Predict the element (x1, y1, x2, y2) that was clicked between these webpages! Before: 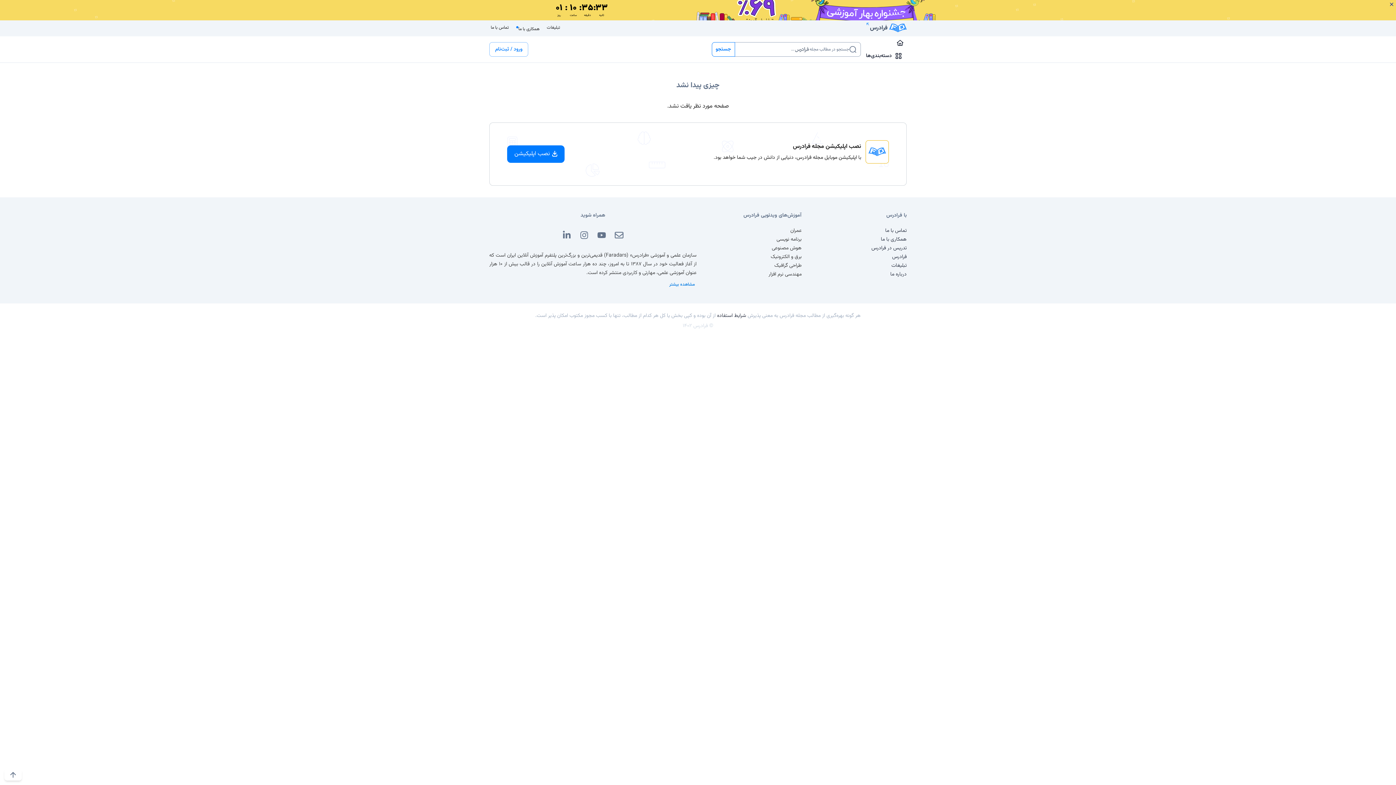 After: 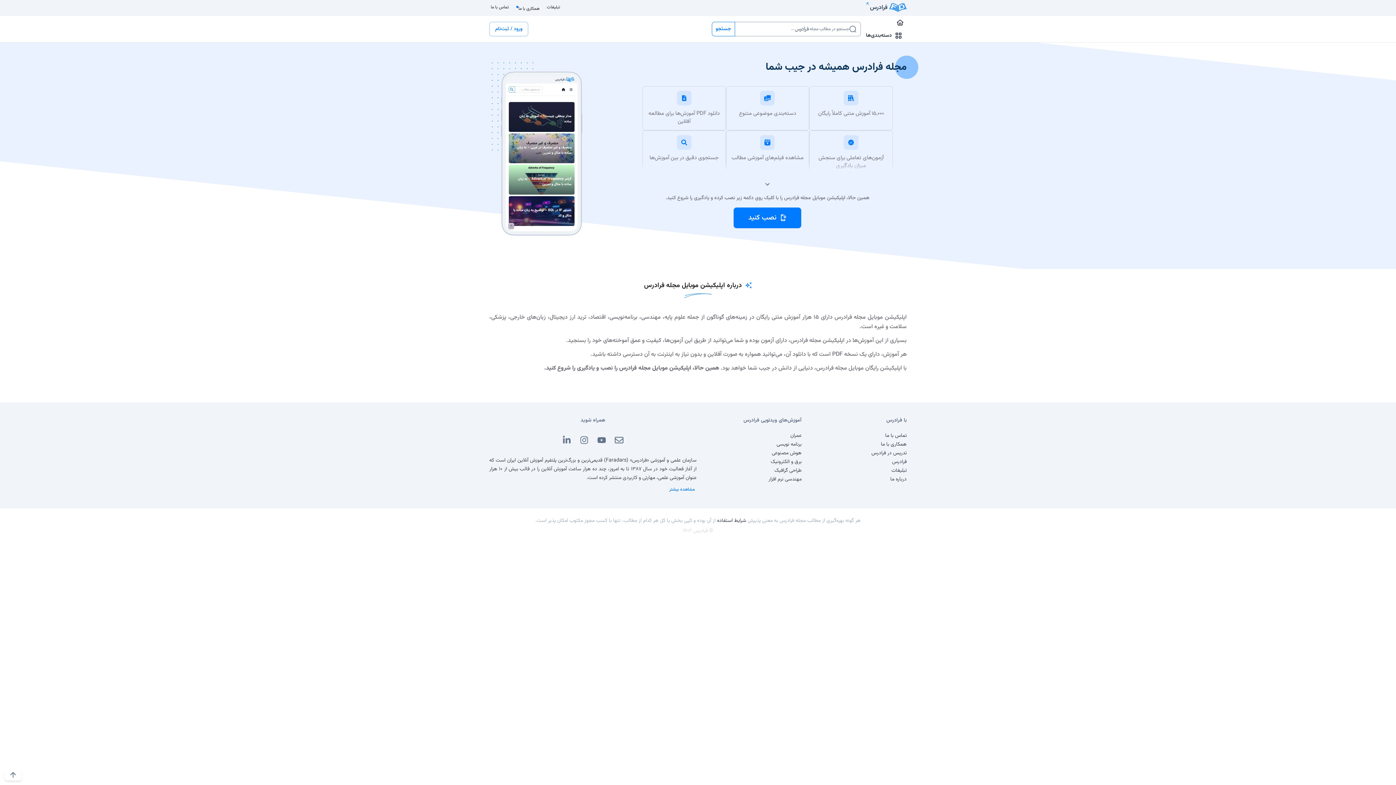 Action: bbox: (507, 145, 564, 162) label: نصب اپلیکیشن